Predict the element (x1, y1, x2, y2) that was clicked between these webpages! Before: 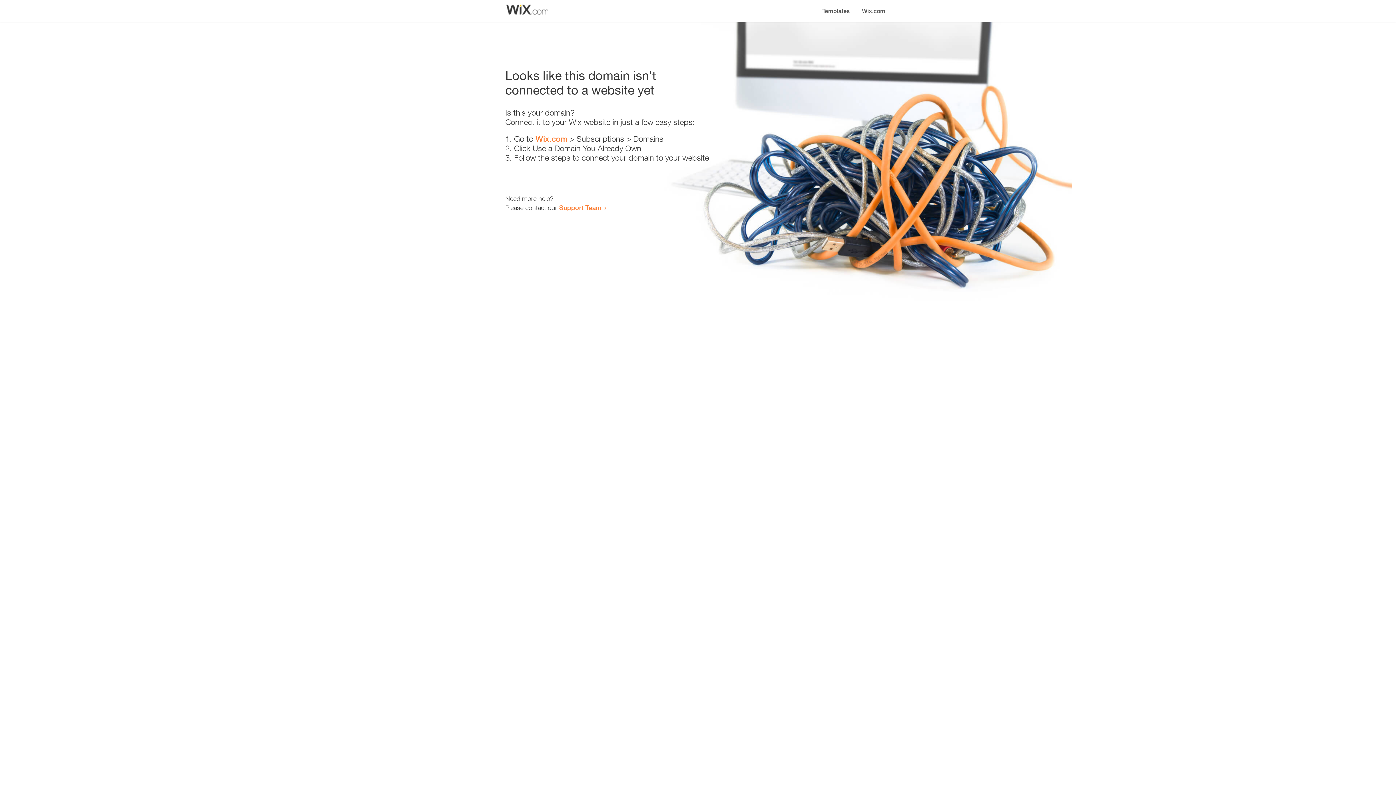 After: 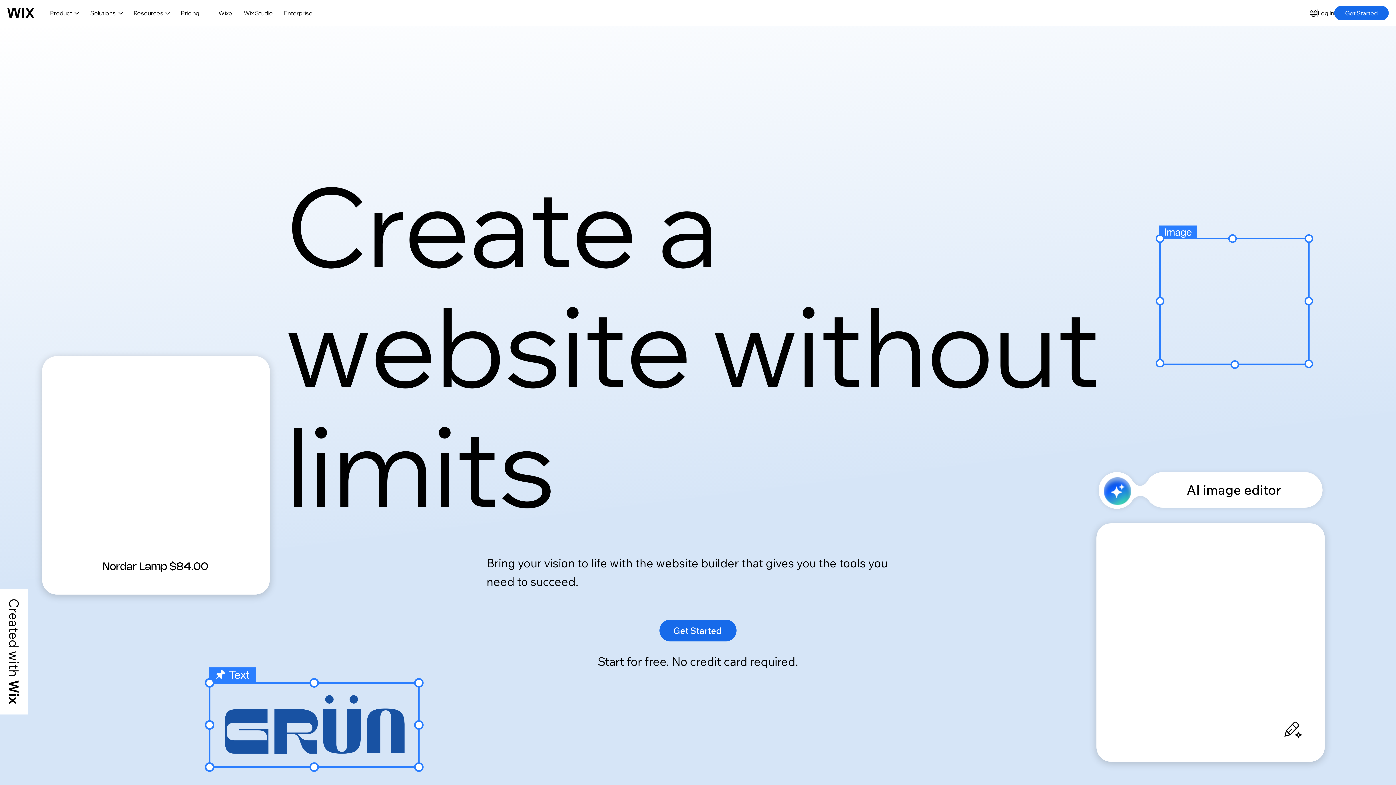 Action: bbox: (856, 0, 890, 14) label: Wix.com